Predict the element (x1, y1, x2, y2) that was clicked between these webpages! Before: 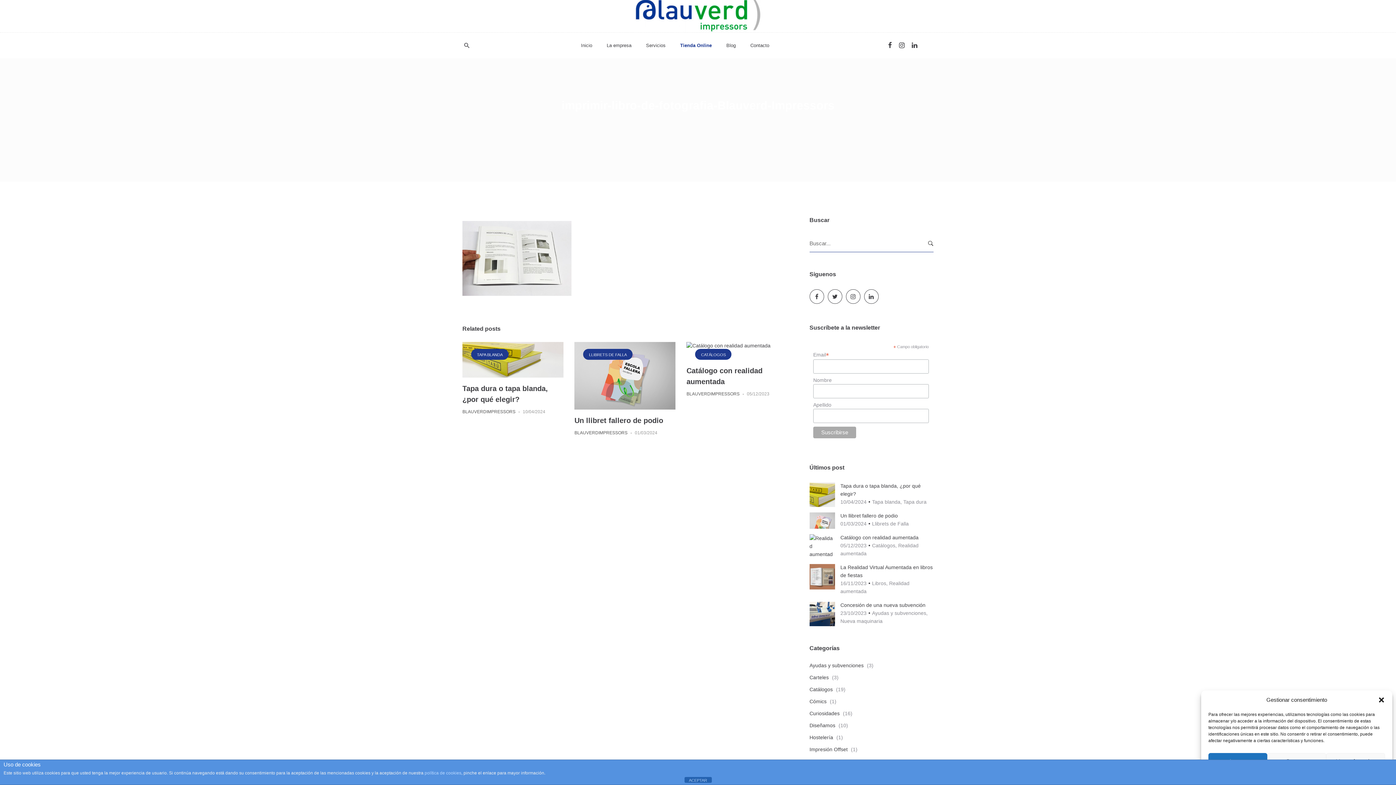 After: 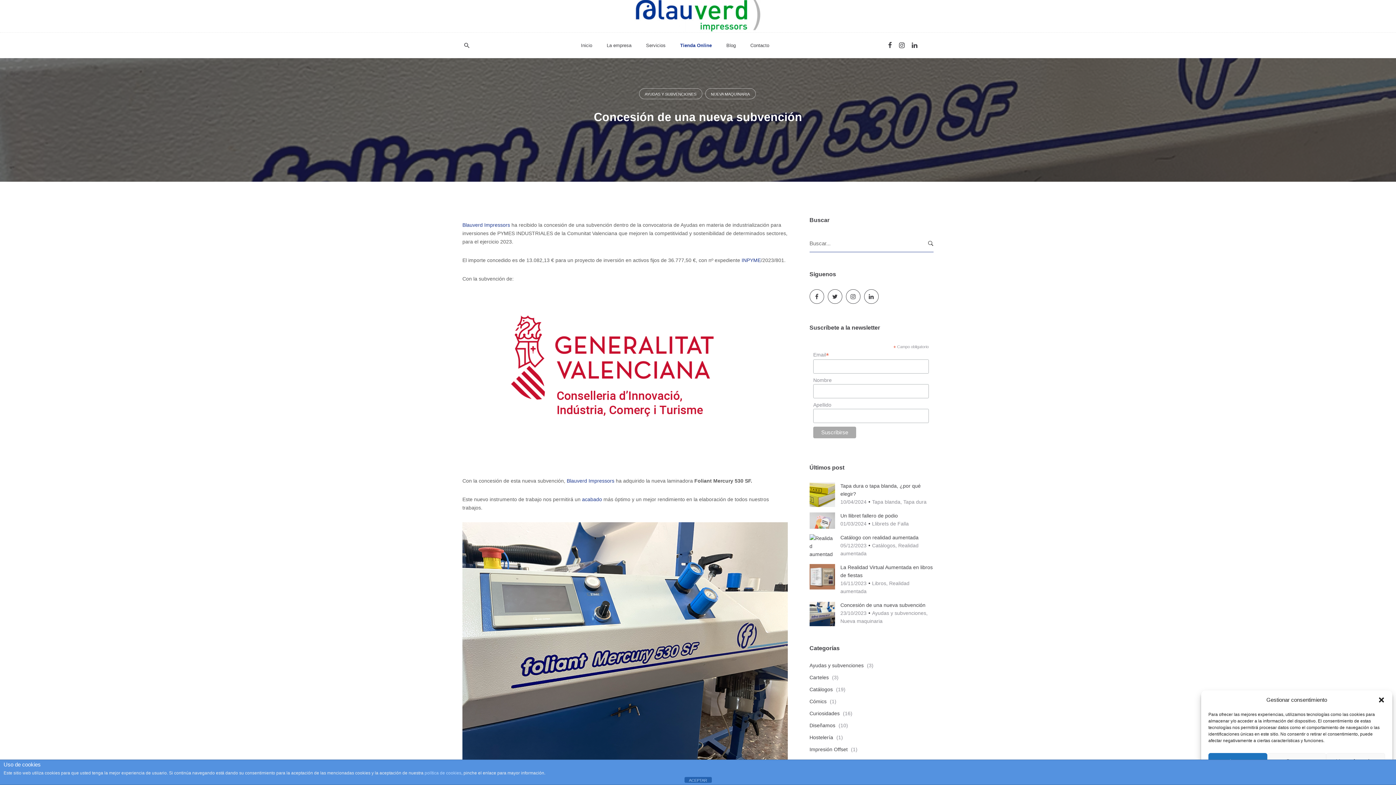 Action: bbox: (840, 602, 925, 608) label: Concesión de una nueva subvención